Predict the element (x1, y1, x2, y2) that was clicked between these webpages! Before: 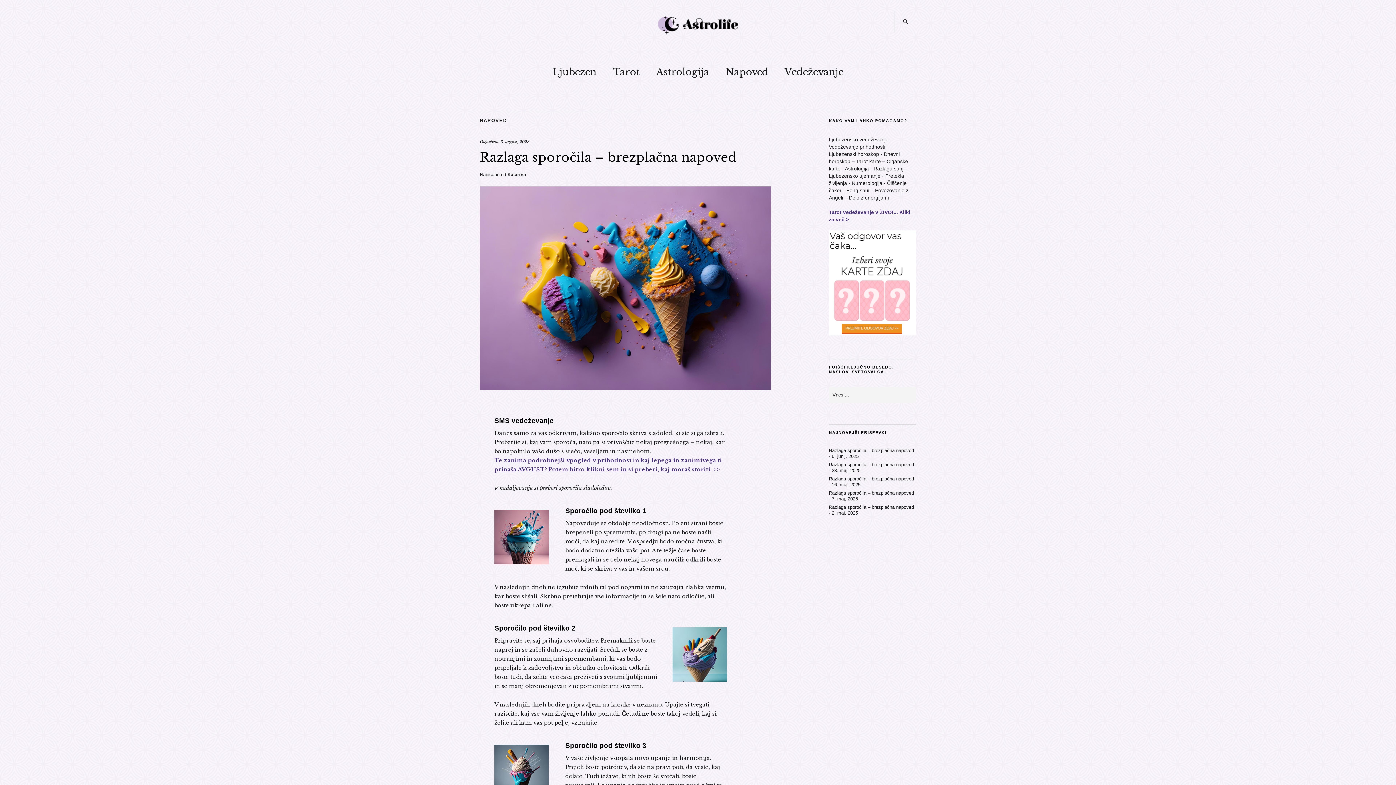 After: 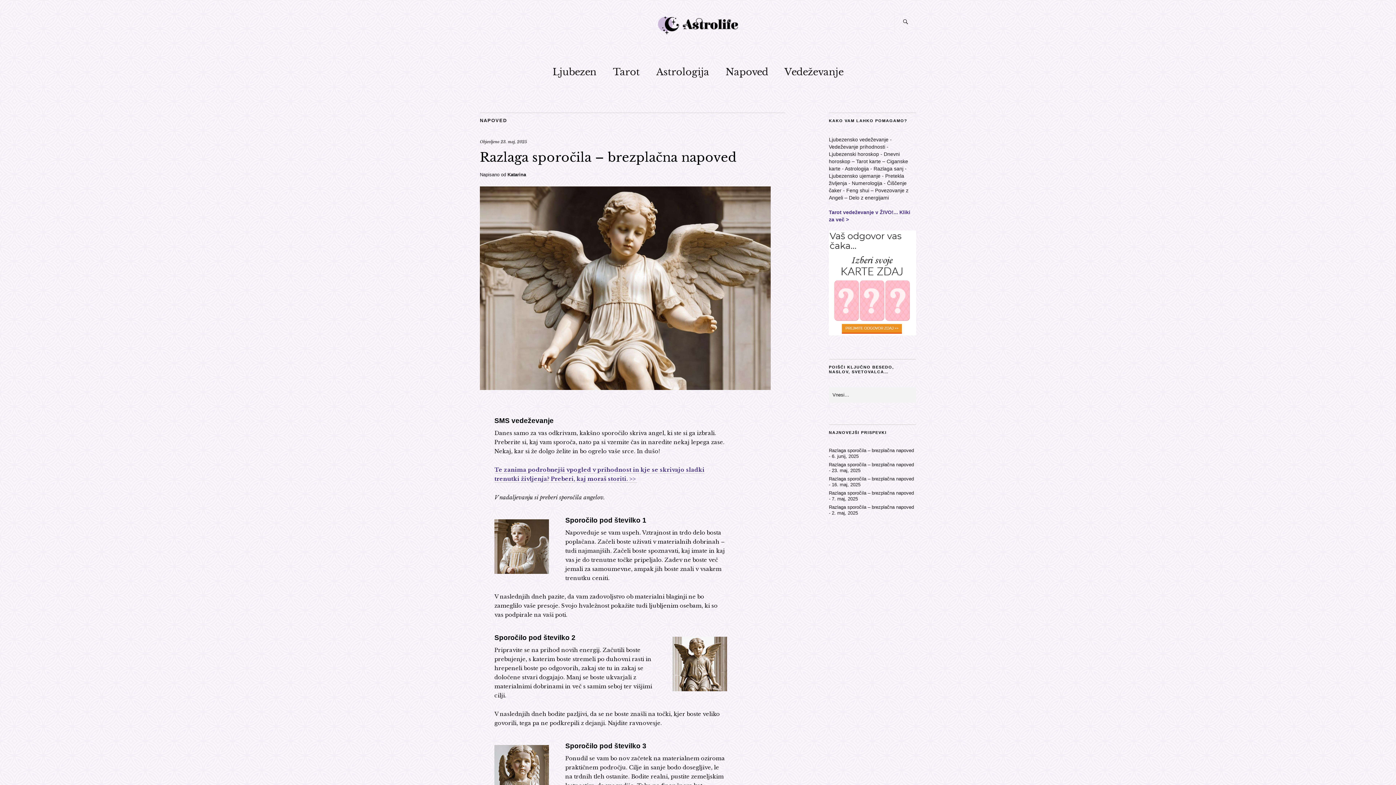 Action: bbox: (829, 462, 914, 467) label: Razlaga sporočila – brezplačna napoved